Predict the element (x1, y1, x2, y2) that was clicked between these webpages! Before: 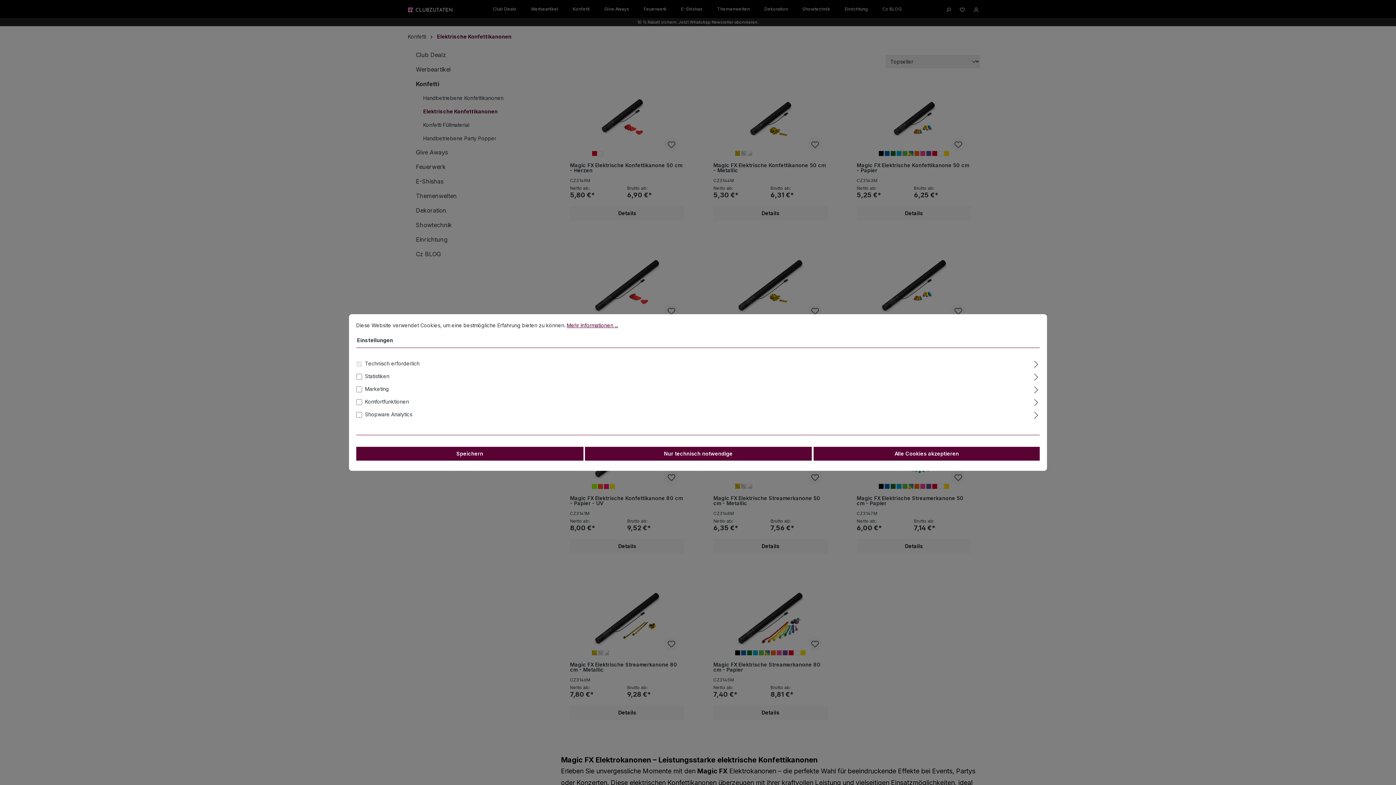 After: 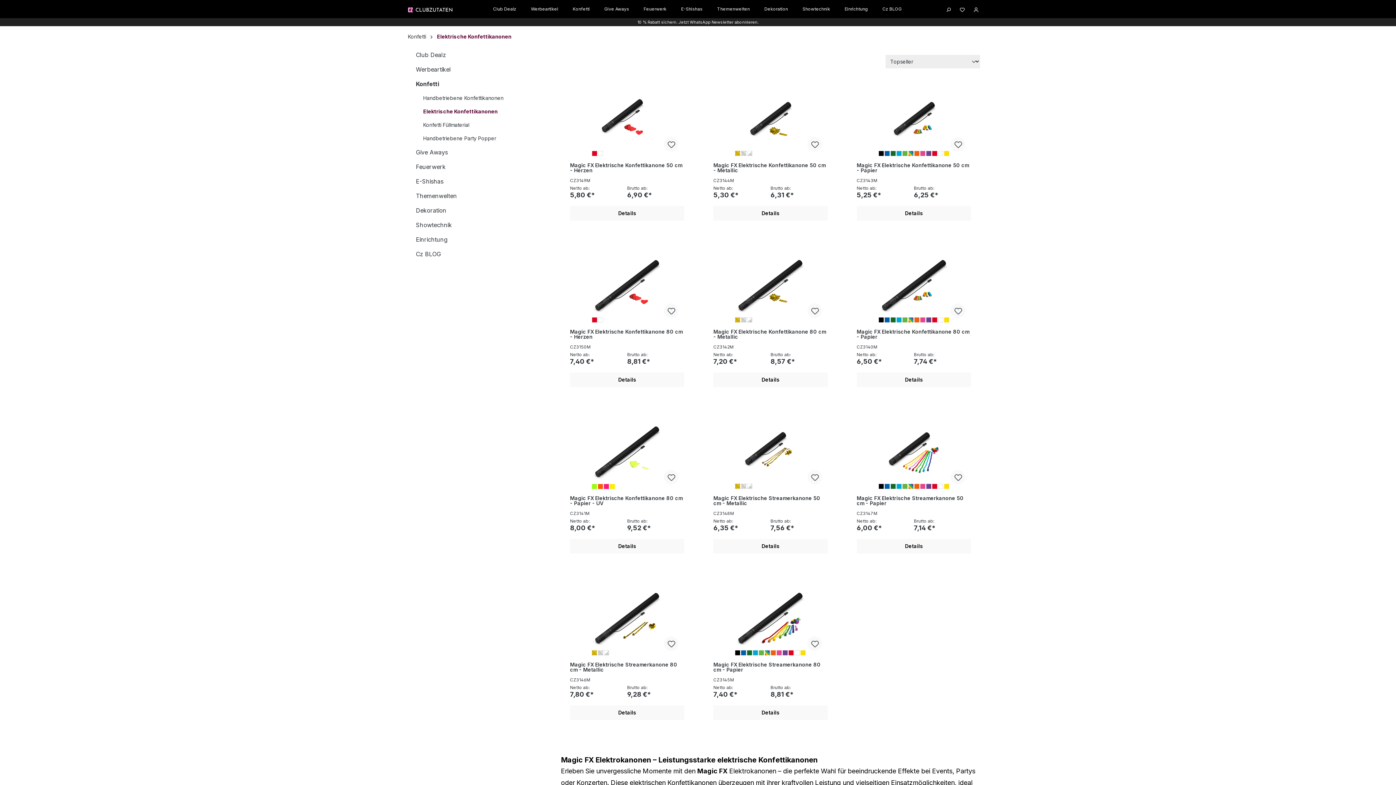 Action: label: Alle Cookies akzeptieren bbox: (813, 447, 1040, 460)